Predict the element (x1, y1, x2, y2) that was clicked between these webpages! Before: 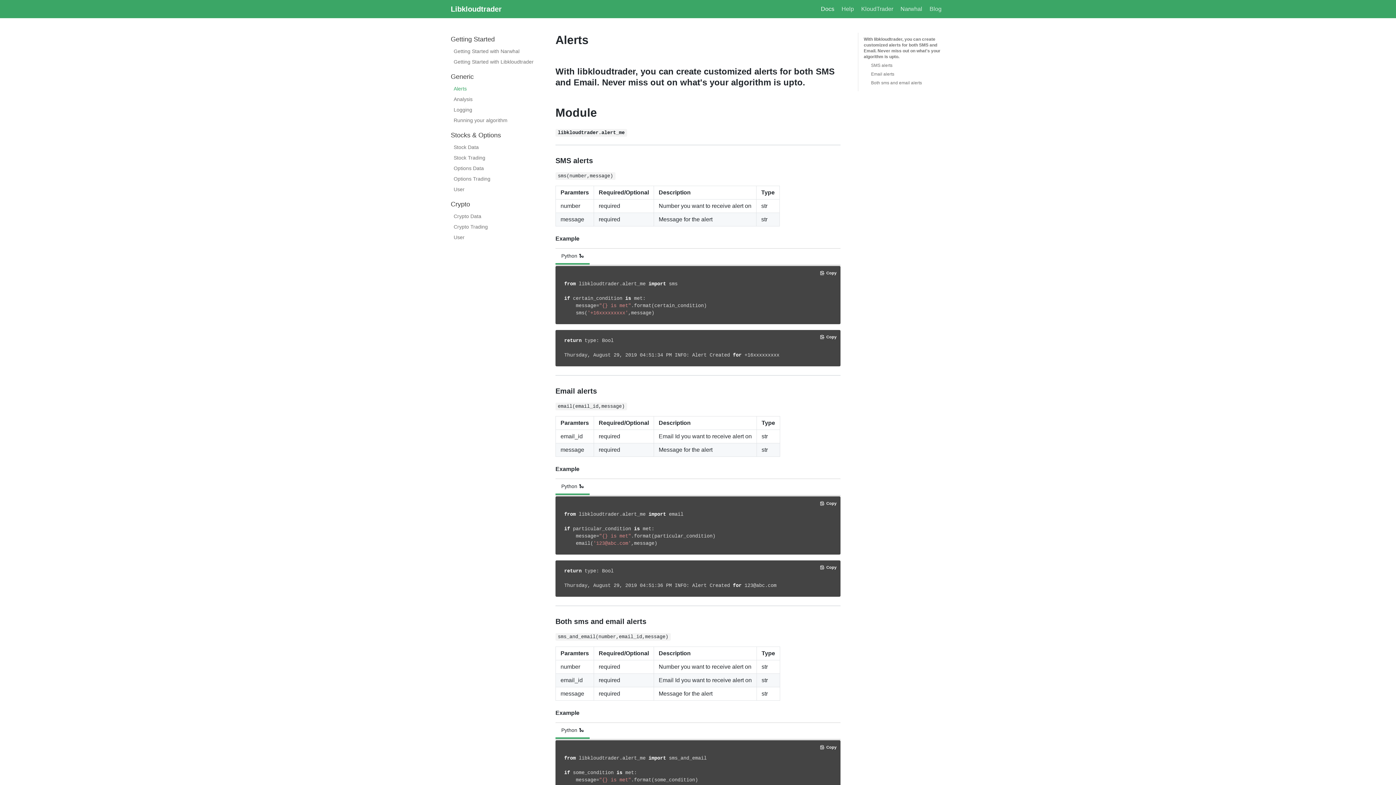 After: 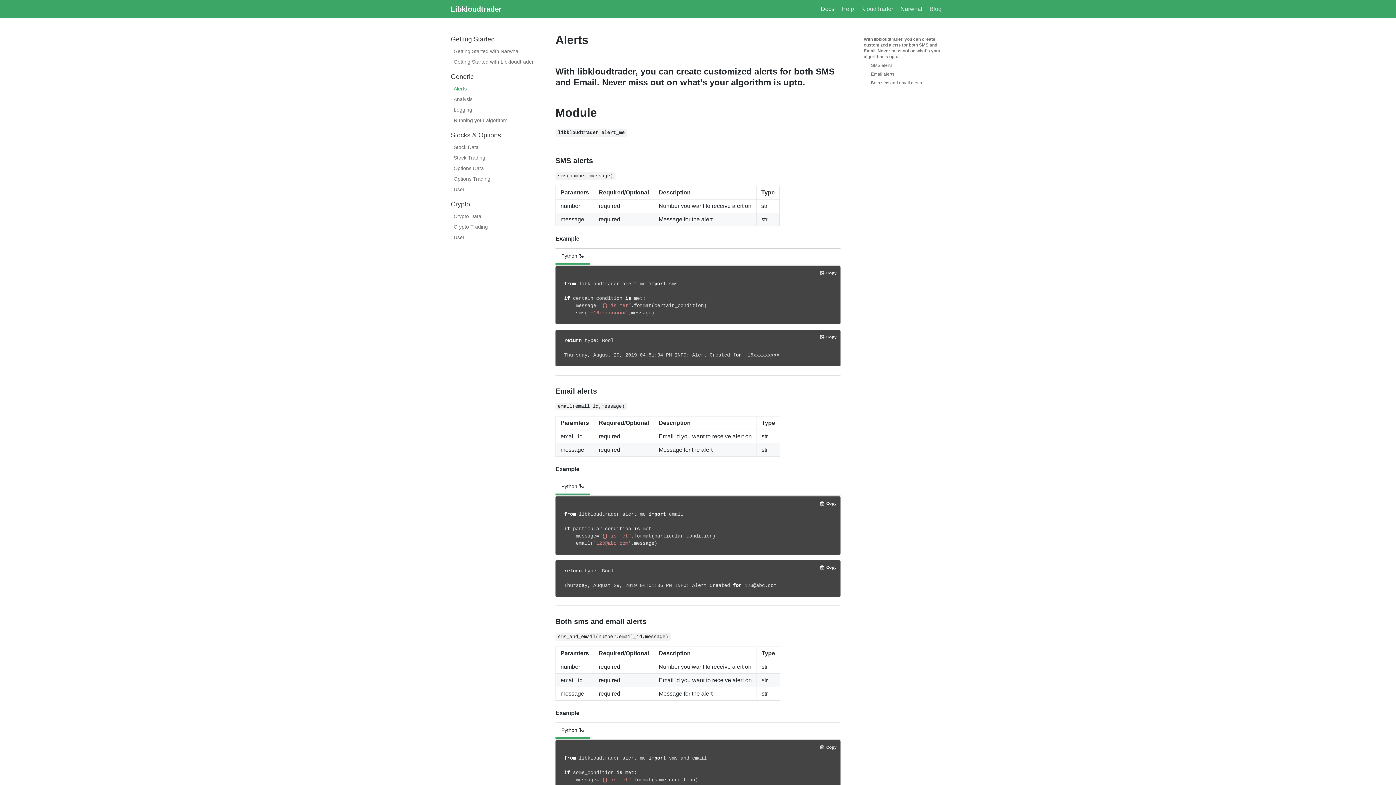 Action: label: Copy code to clipboard bbox: (819, 562, 837, 573)